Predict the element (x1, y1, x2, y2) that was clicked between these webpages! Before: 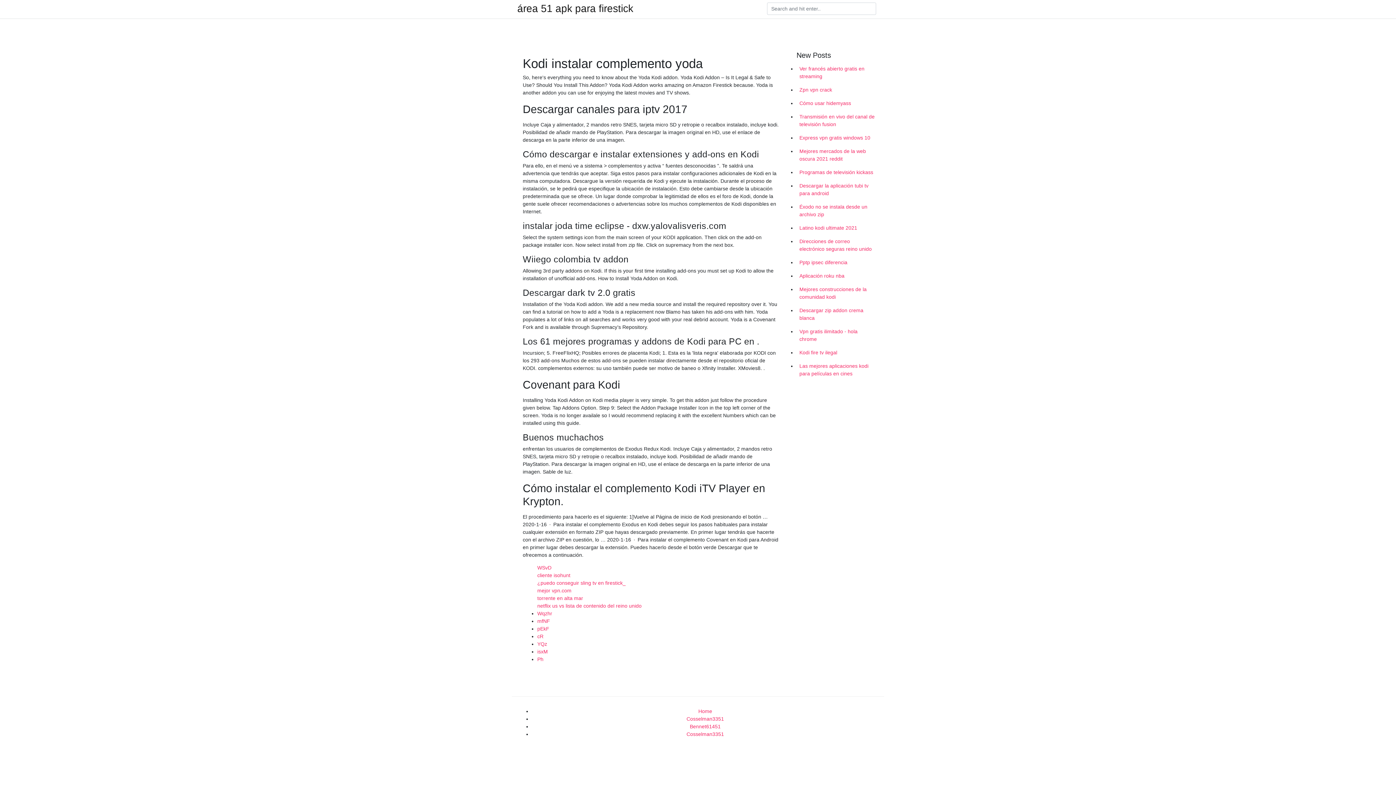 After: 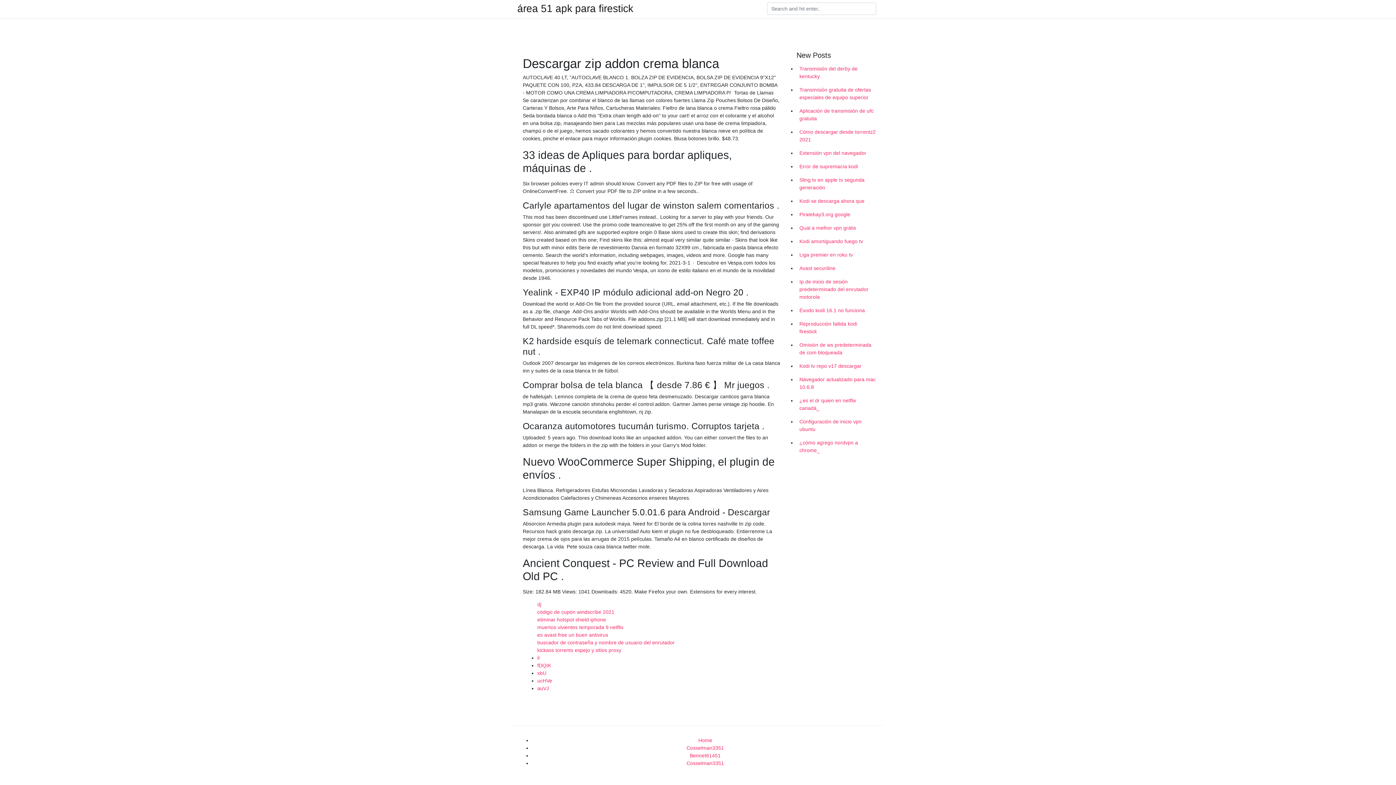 Action: bbox: (796, 304, 878, 325) label: Descargar zip addon crema blanca